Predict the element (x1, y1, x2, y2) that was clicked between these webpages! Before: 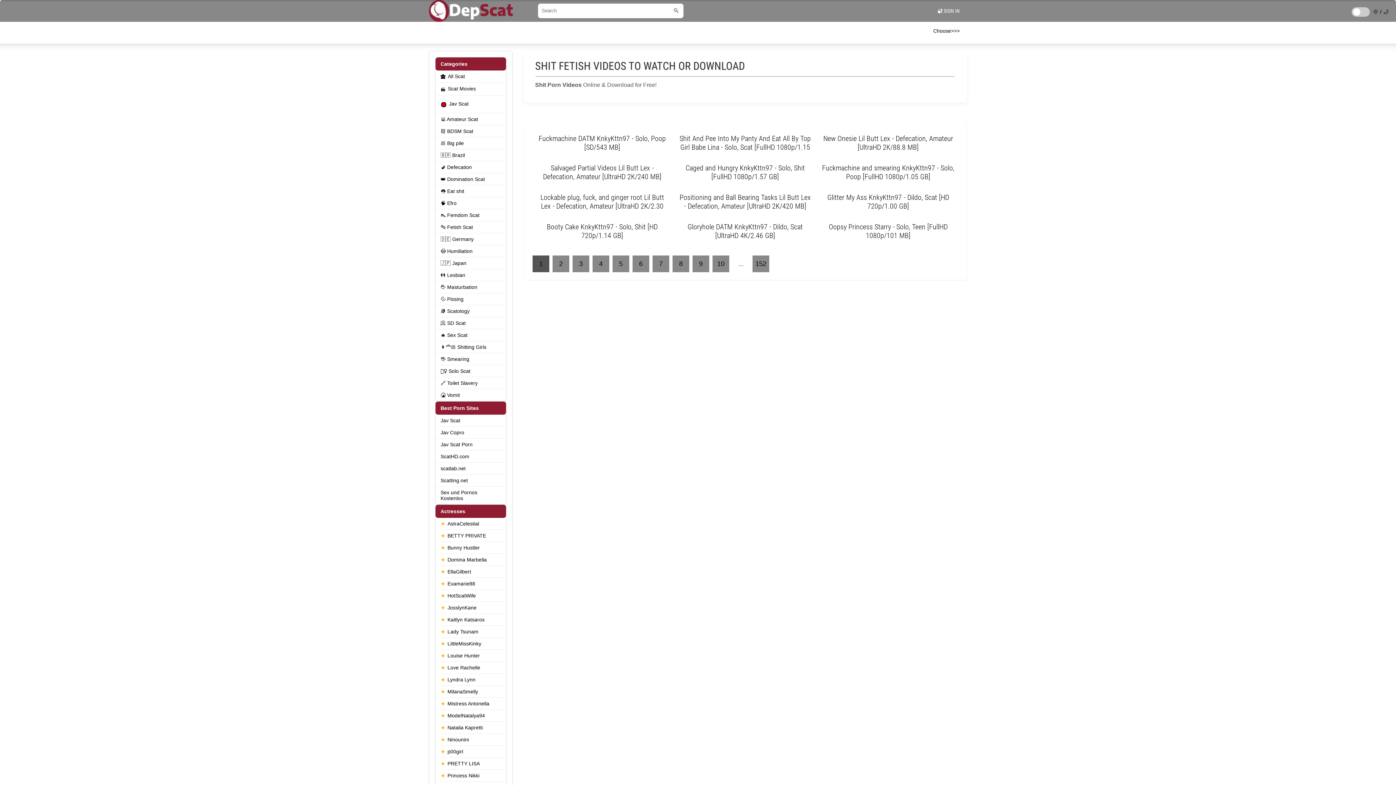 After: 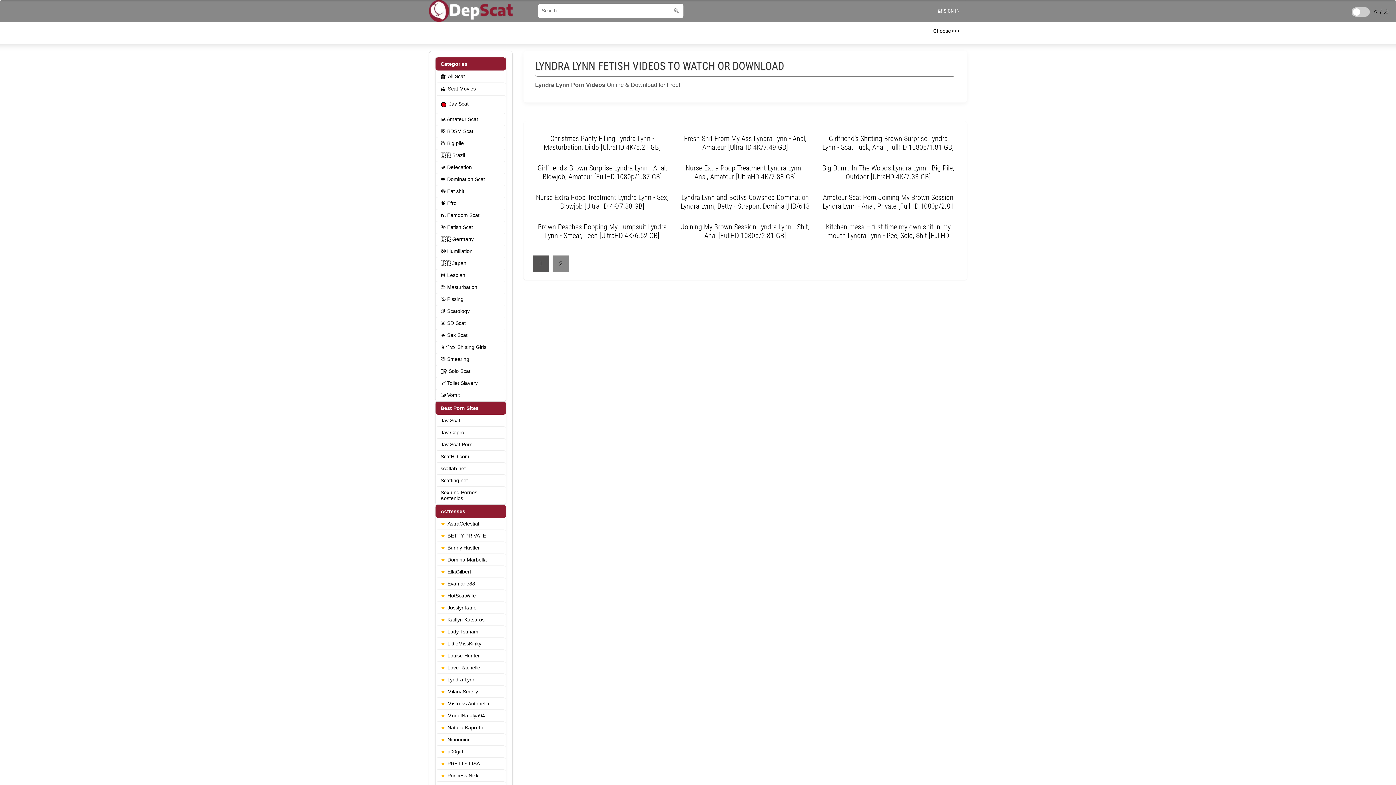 Action: label: Lyndra Lynn bbox: (435, 673, 506, 685)